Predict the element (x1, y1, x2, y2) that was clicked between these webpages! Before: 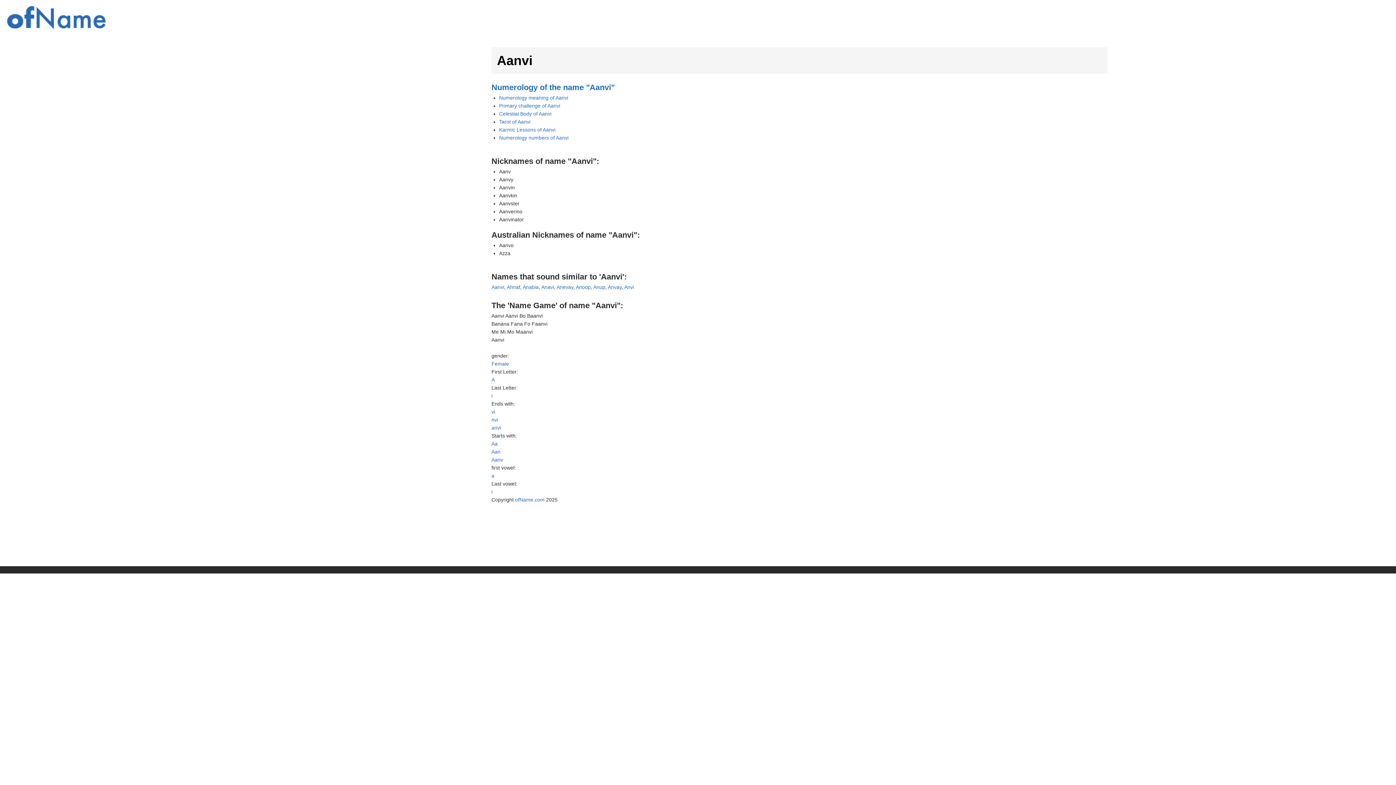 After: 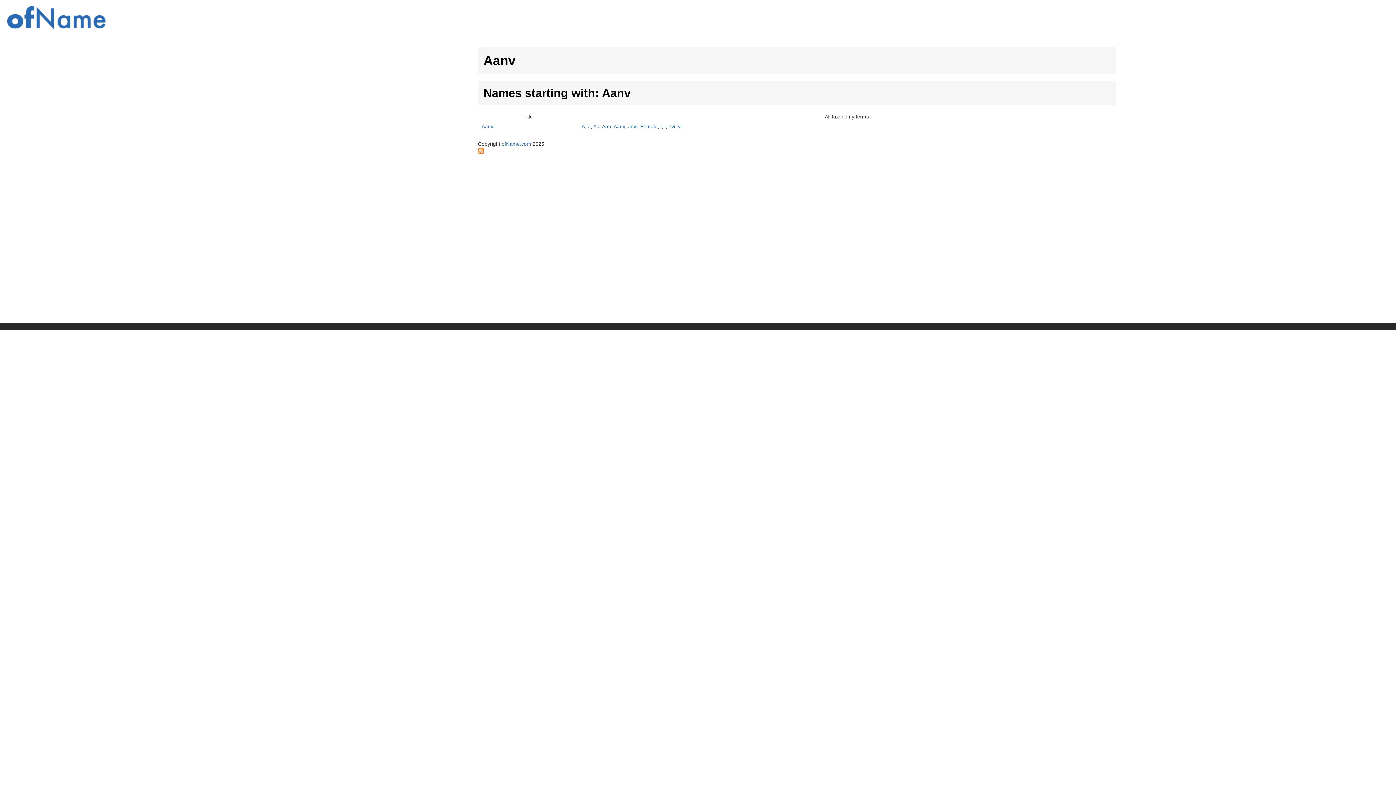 Action: bbox: (491, 457, 503, 462) label: Aanv